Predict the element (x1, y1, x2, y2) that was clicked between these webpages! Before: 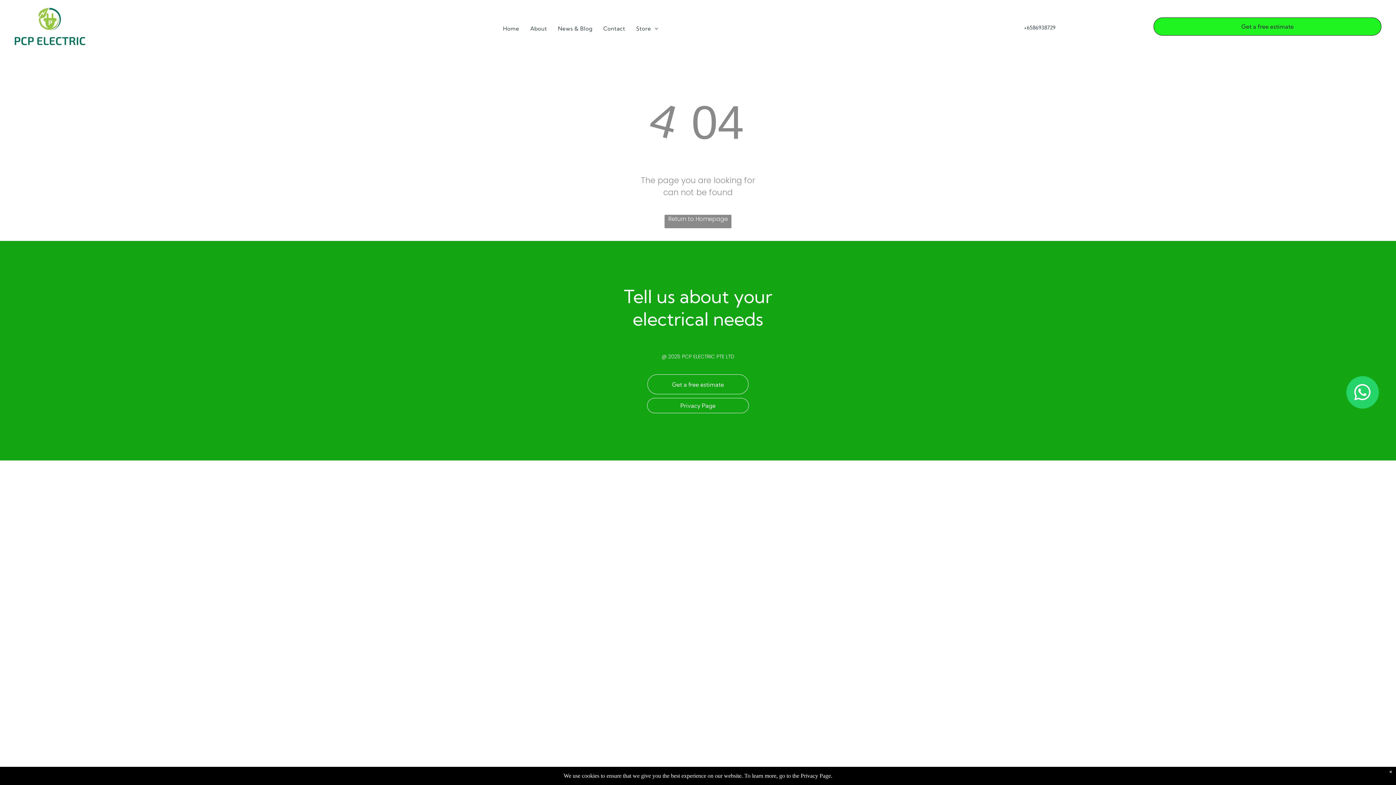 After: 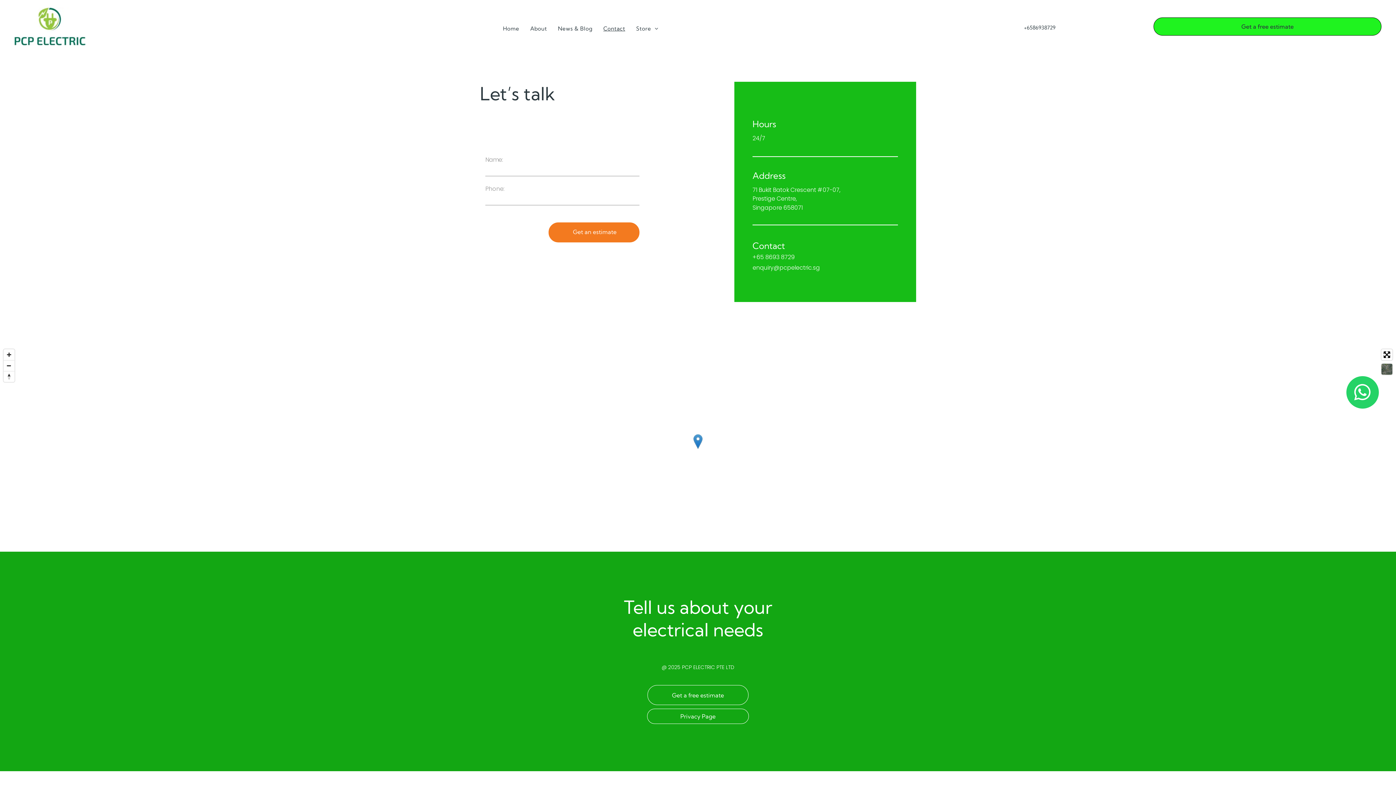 Action: label: Contact bbox: (598, 24, 630, 32)